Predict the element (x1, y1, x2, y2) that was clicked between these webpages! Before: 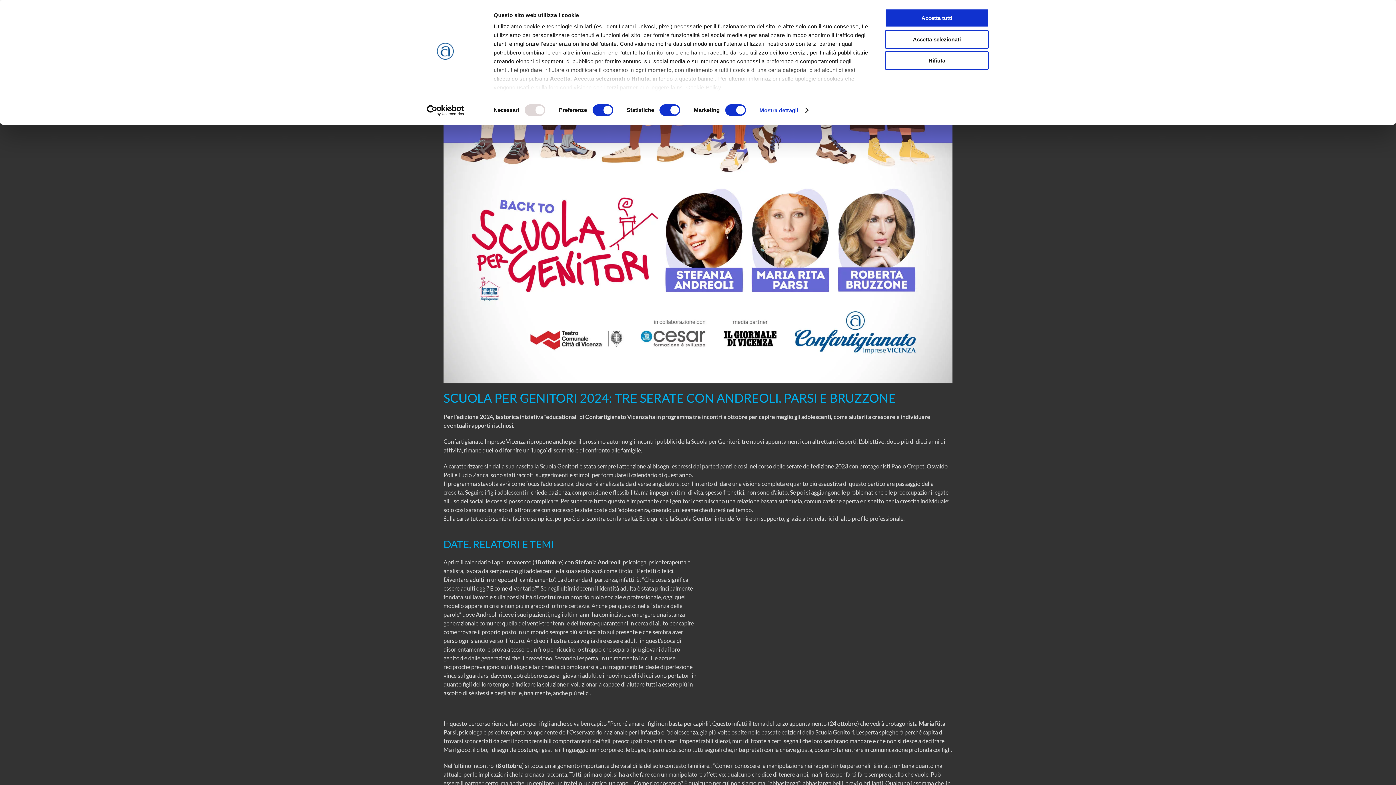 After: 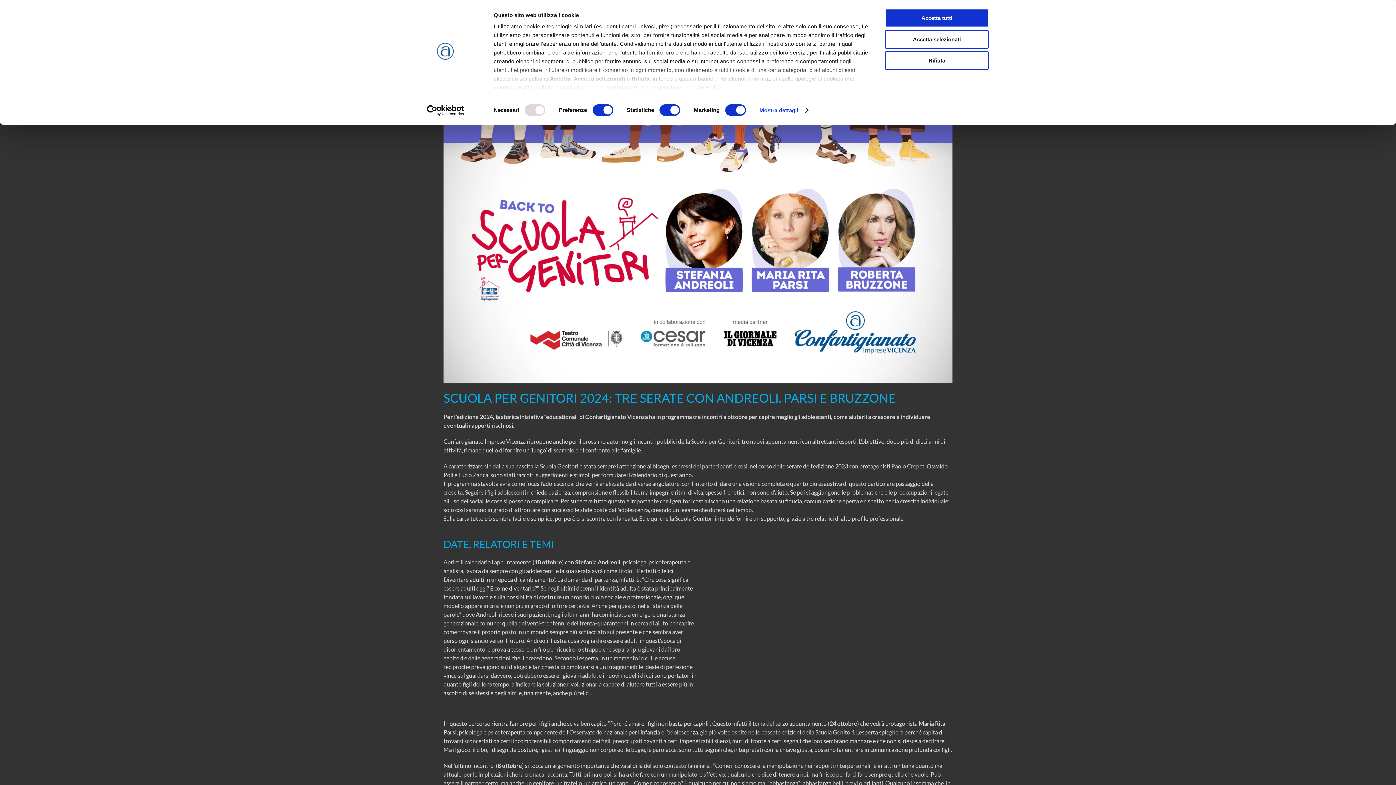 Action: label: Usercentrics Cookiebot - opens in a new window bbox: (413, 104, 477, 115)